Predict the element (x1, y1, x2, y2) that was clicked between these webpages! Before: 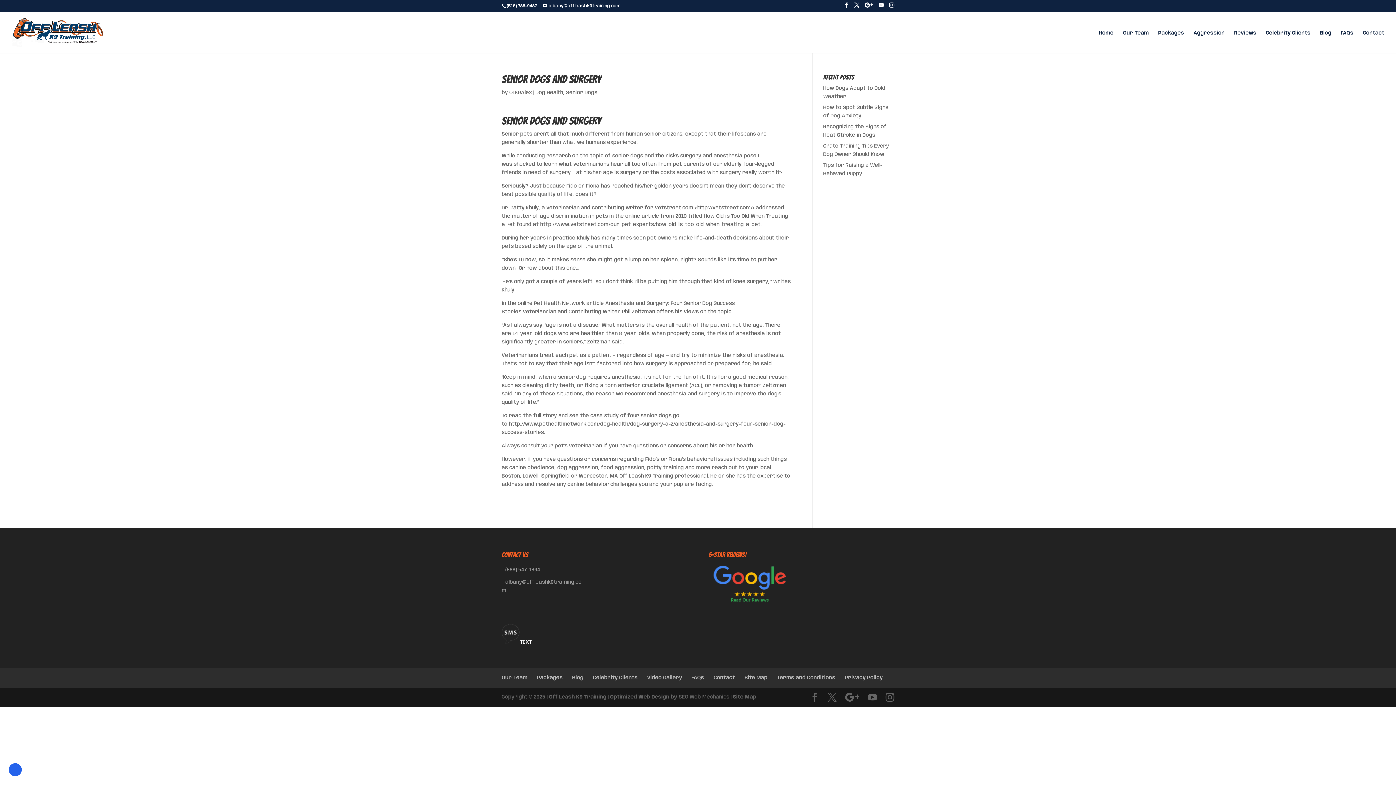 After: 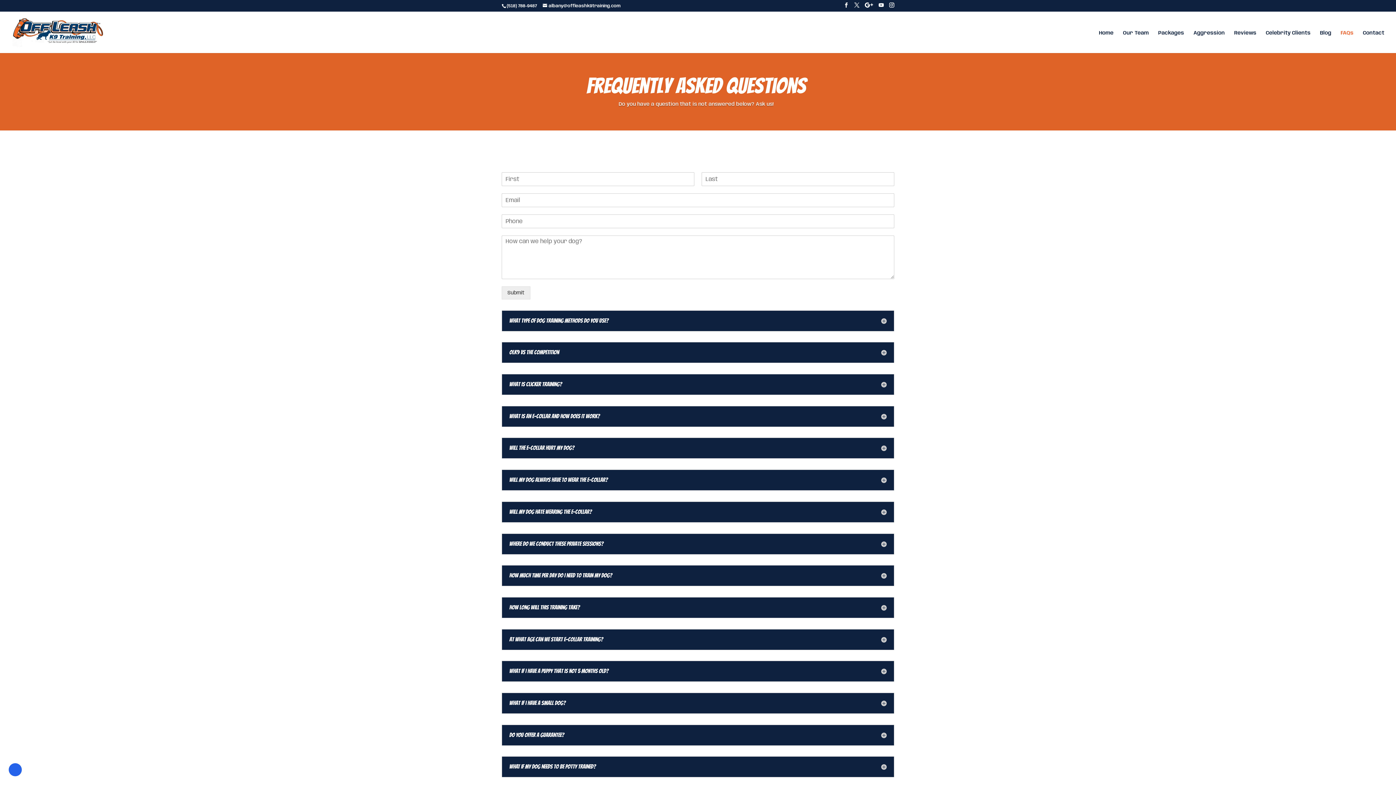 Action: bbox: (1341, 30, 1353, 54) label: FAQs